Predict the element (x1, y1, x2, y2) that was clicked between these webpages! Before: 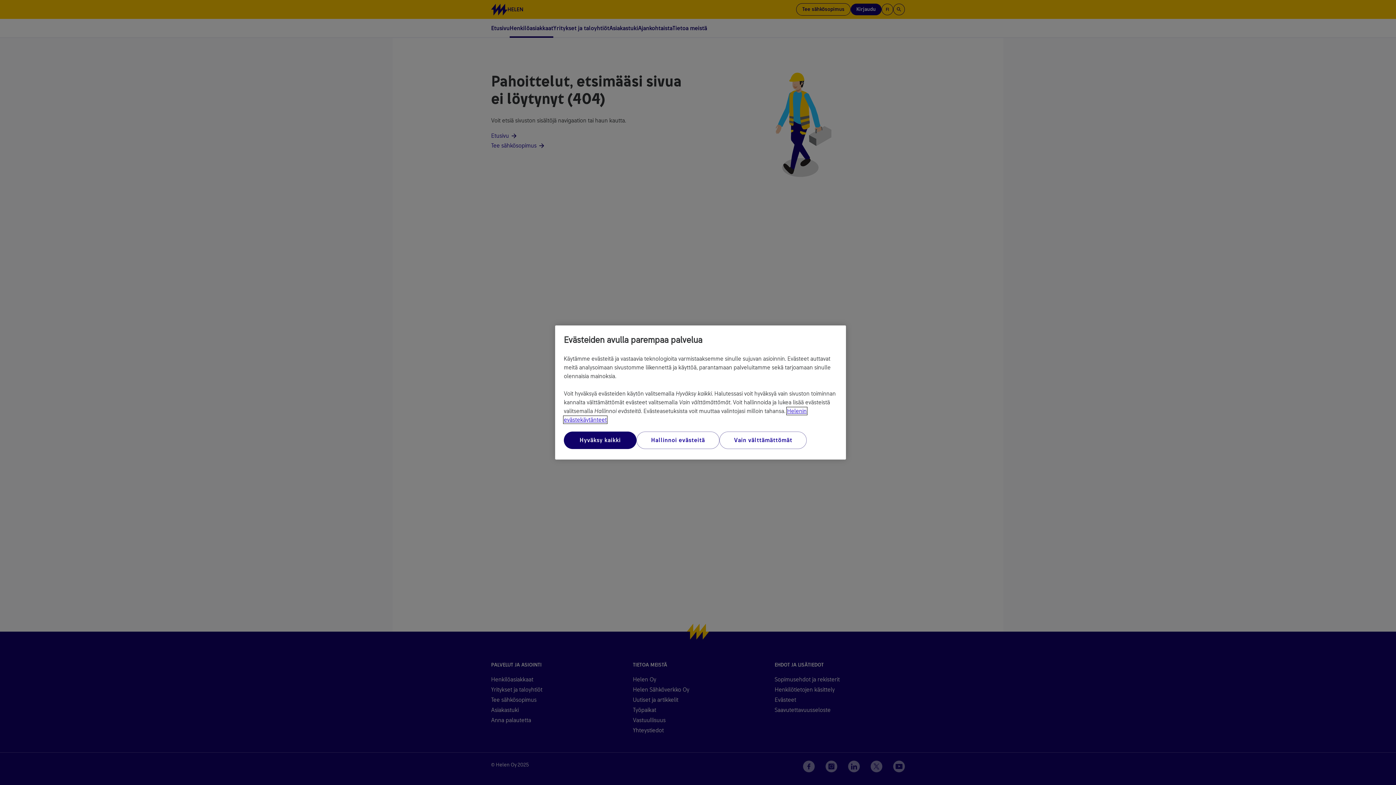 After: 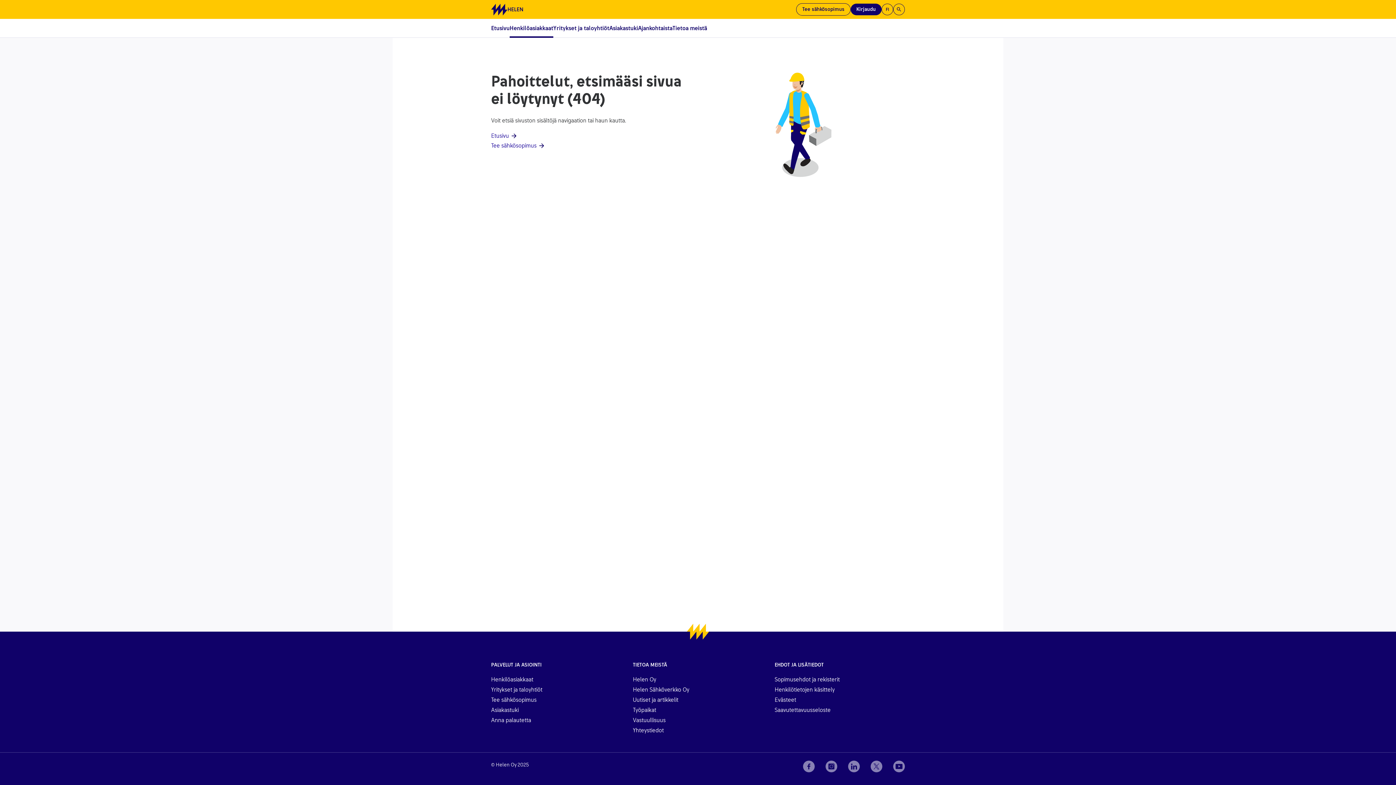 Action: bbox: (564, 431, 636, 449) label: Hyväksy kaikki